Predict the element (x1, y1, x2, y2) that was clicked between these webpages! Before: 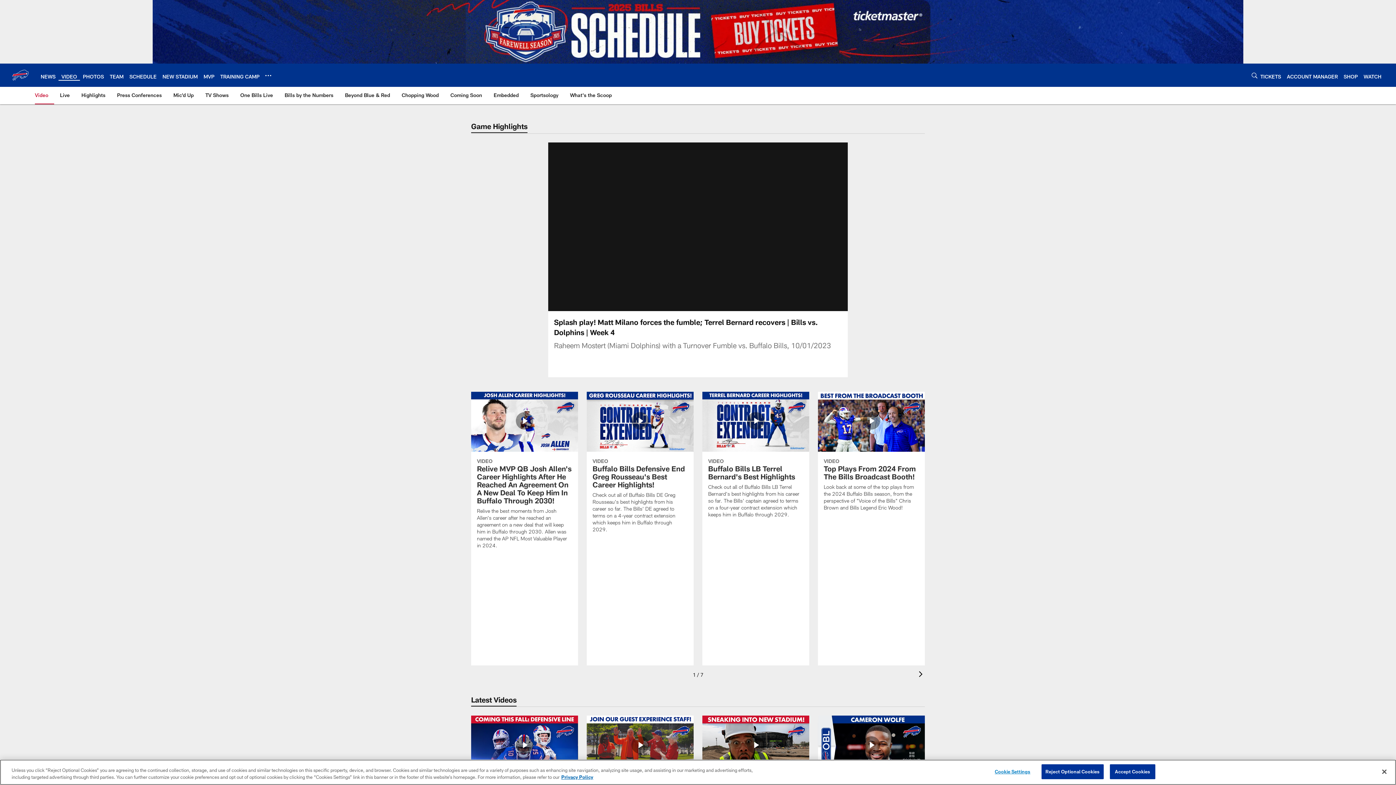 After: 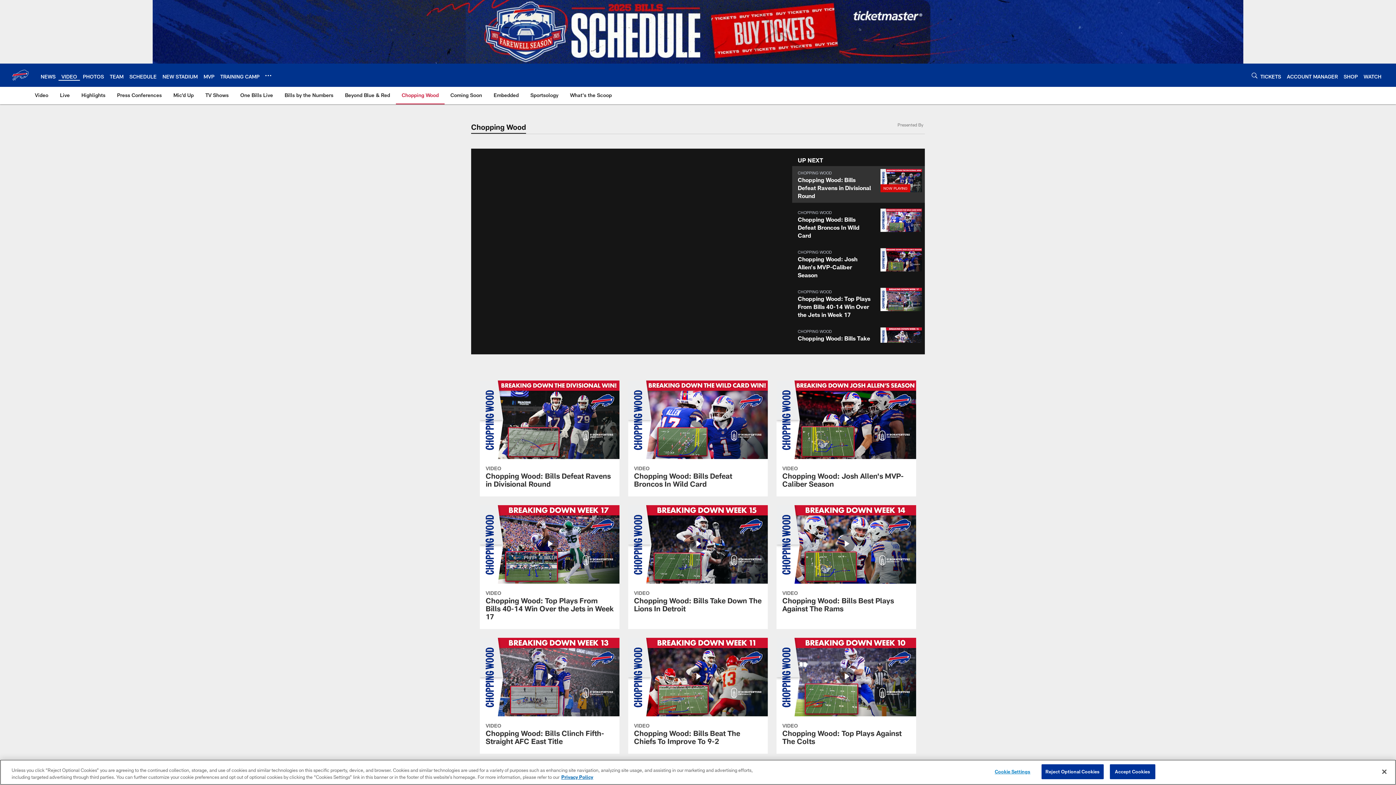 Action: label: Chopping Wood bbox: (398, 86, 441, 103)